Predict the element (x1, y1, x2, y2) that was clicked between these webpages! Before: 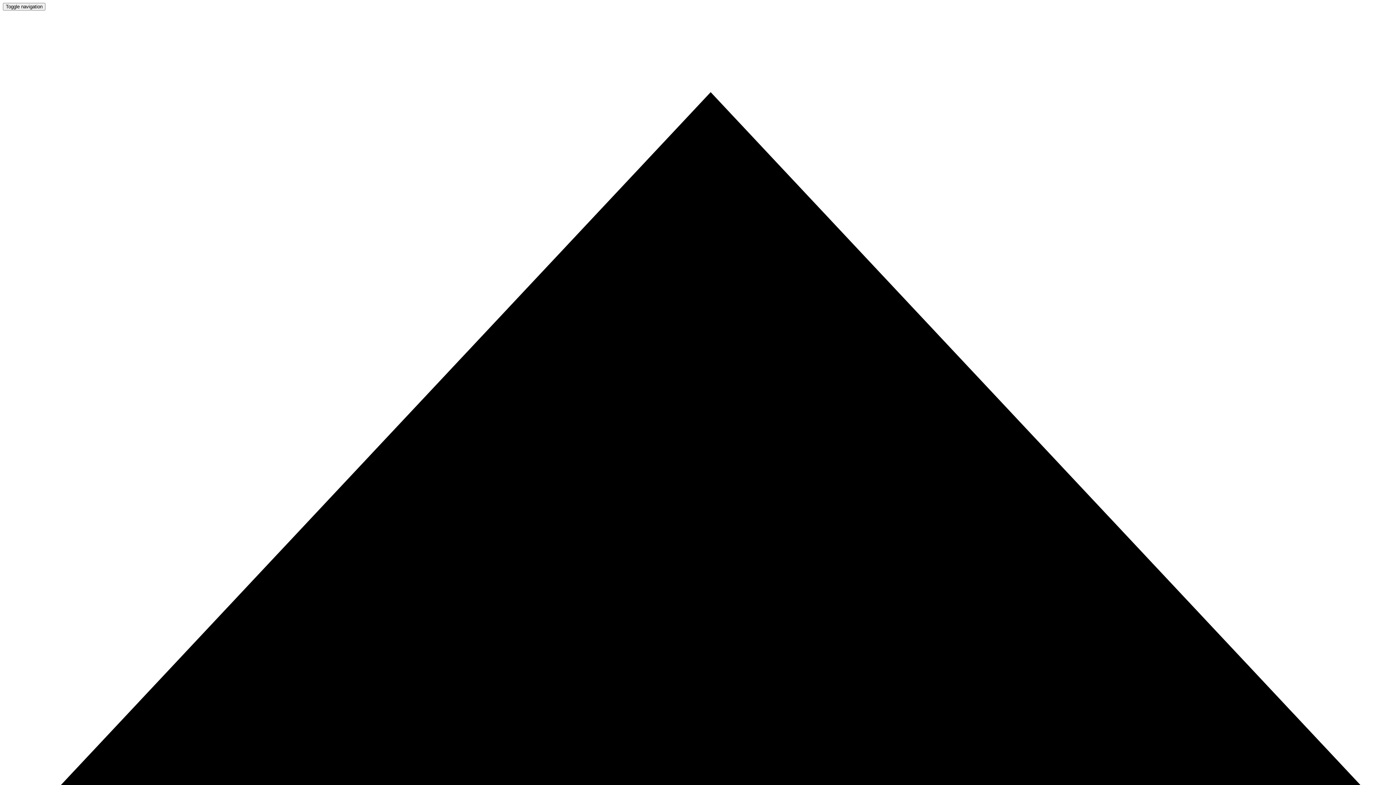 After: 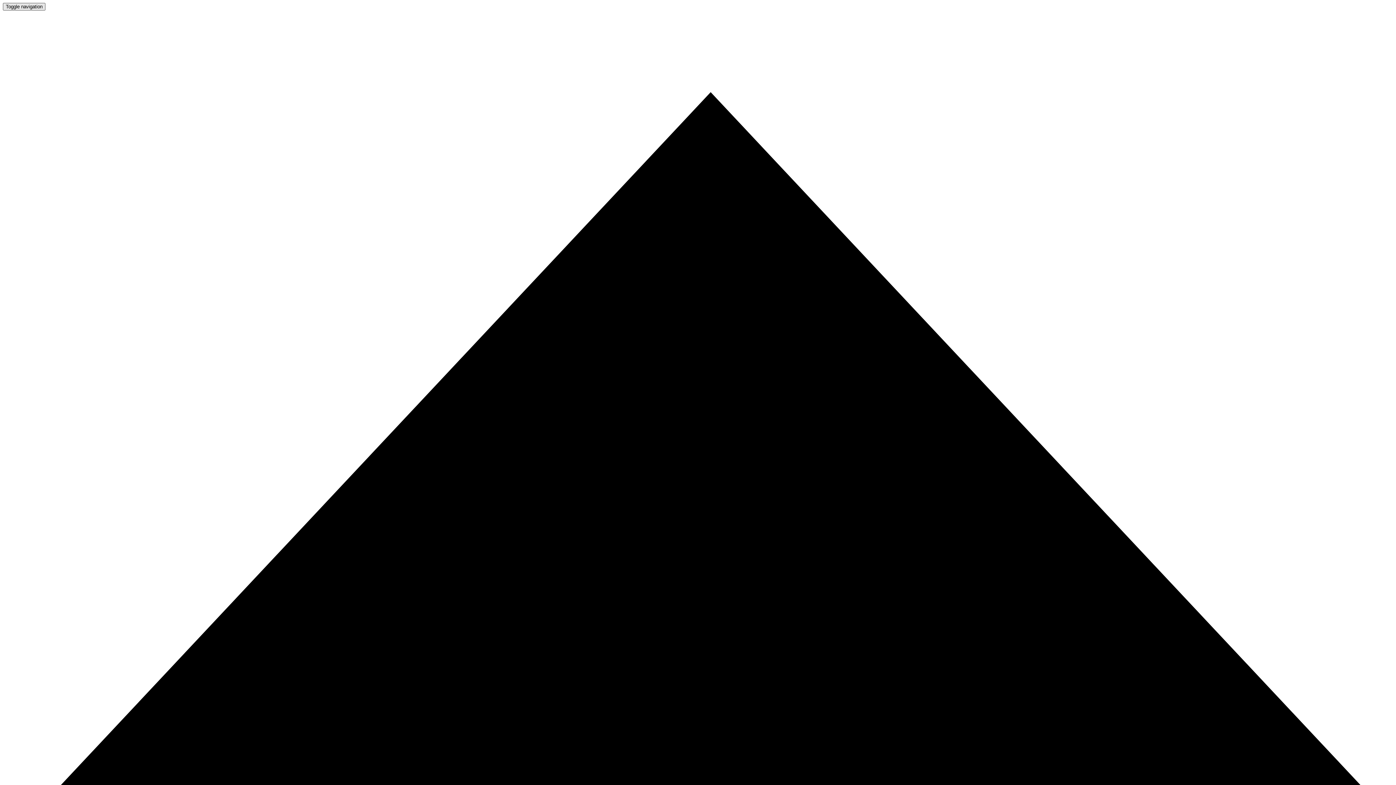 Action: bbox: (2, 2, 45, 10) label: Toggle navigation